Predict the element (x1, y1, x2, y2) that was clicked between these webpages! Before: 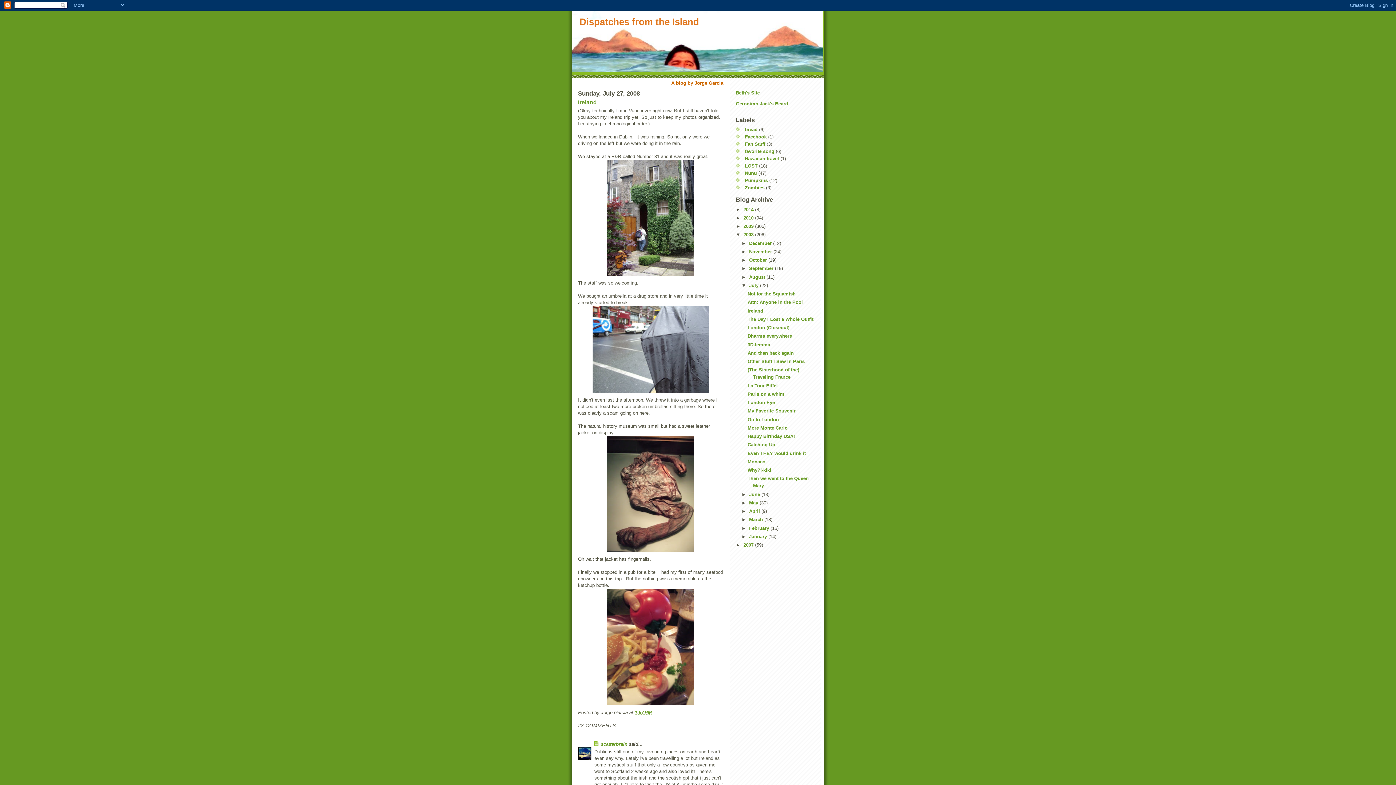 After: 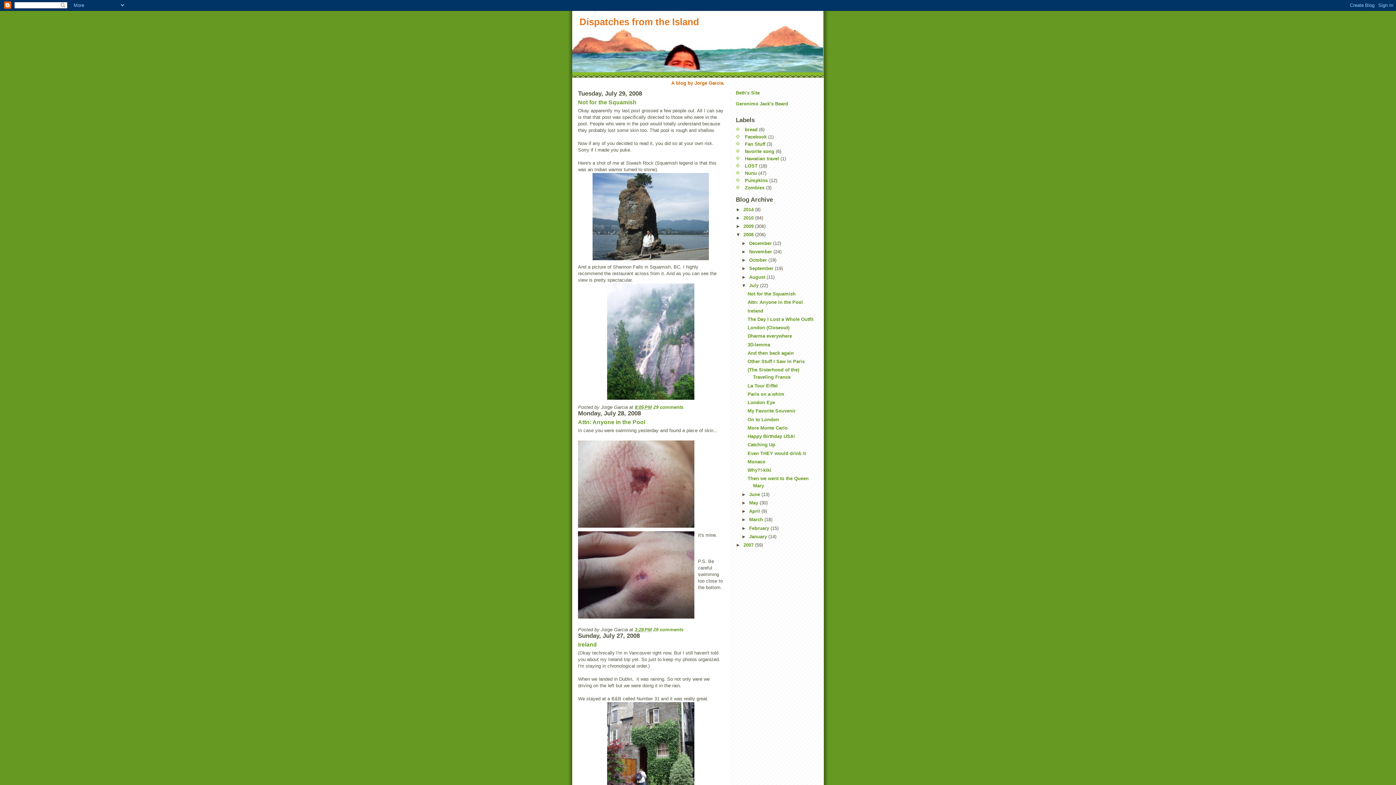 Action: bbox: (749, 282, 760, 288) label: July 